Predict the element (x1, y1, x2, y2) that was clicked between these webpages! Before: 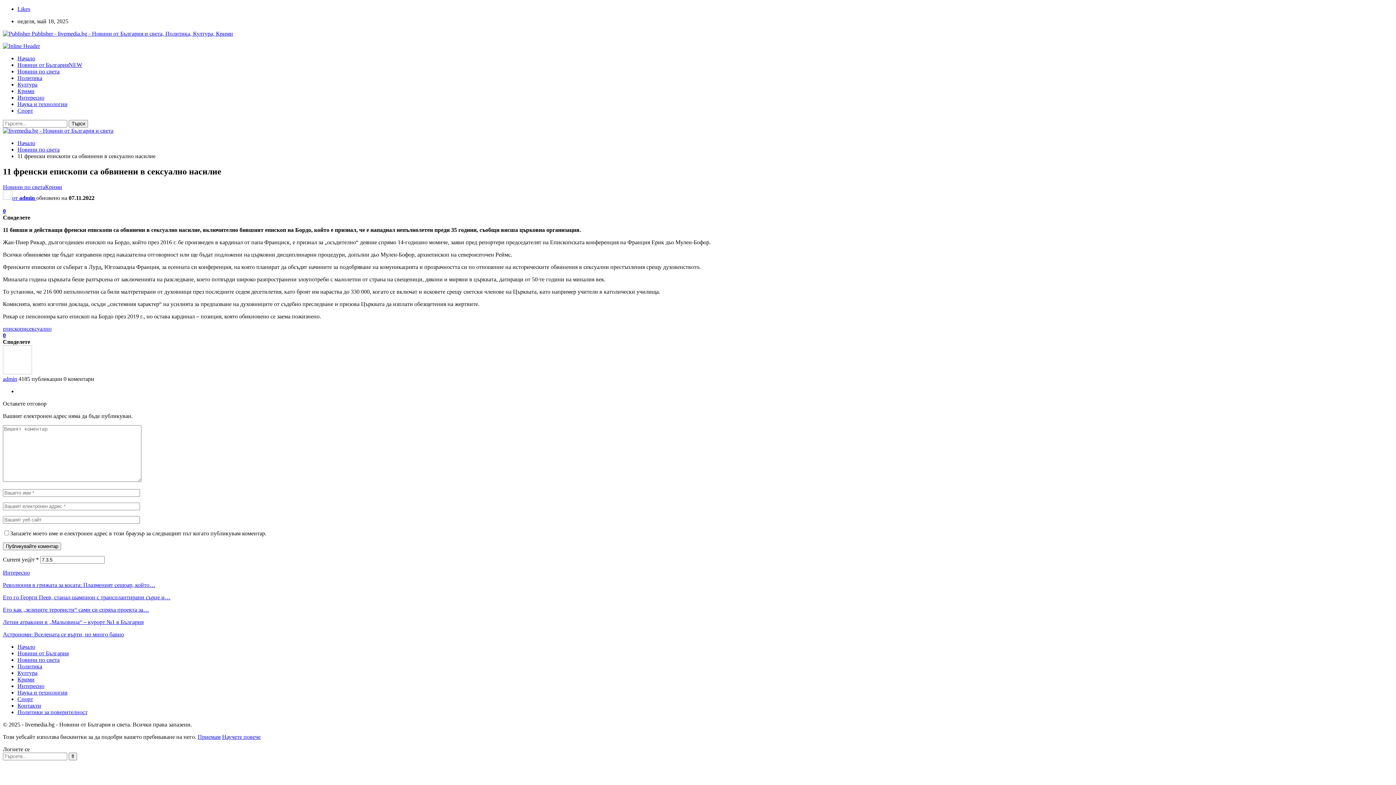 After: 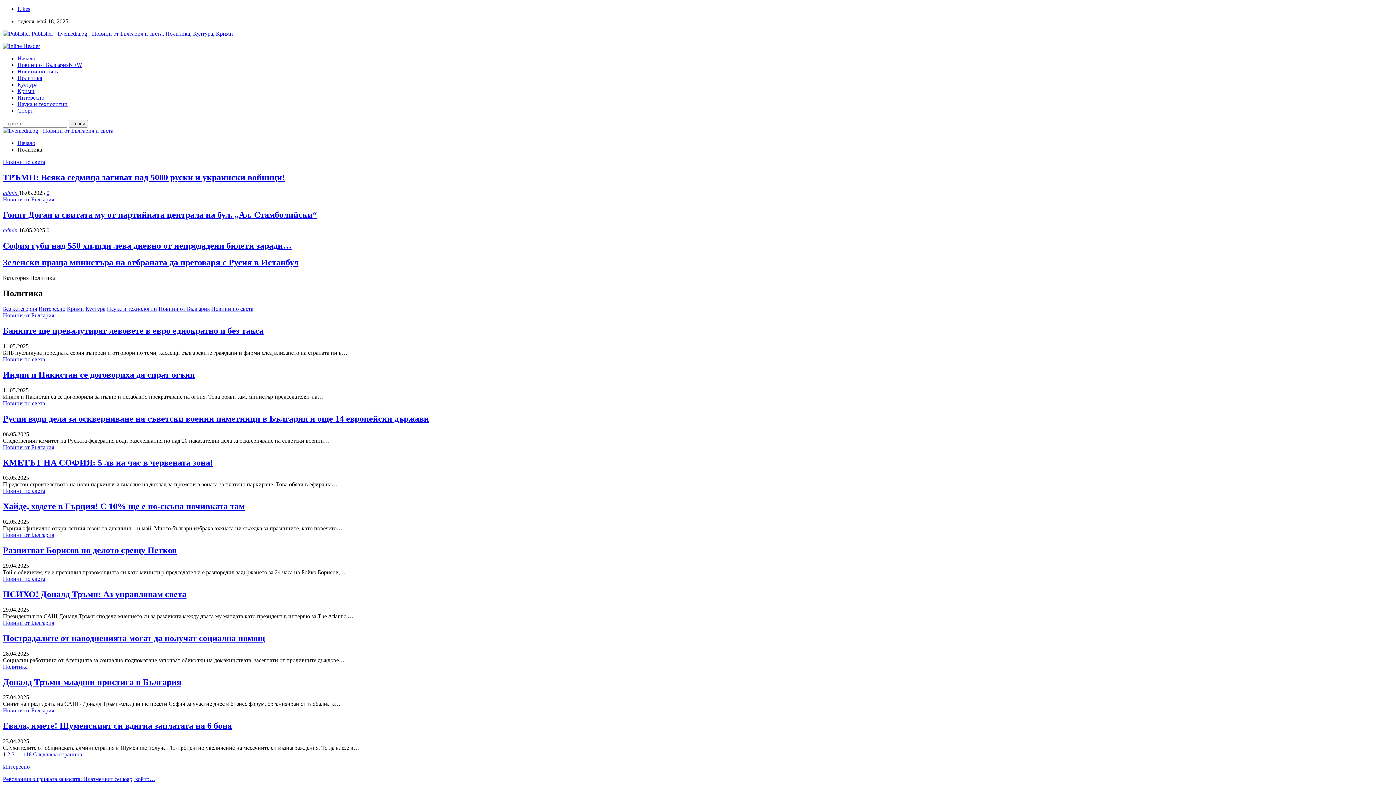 Action: label: Политика bbox: (17, 663, 42, 669)